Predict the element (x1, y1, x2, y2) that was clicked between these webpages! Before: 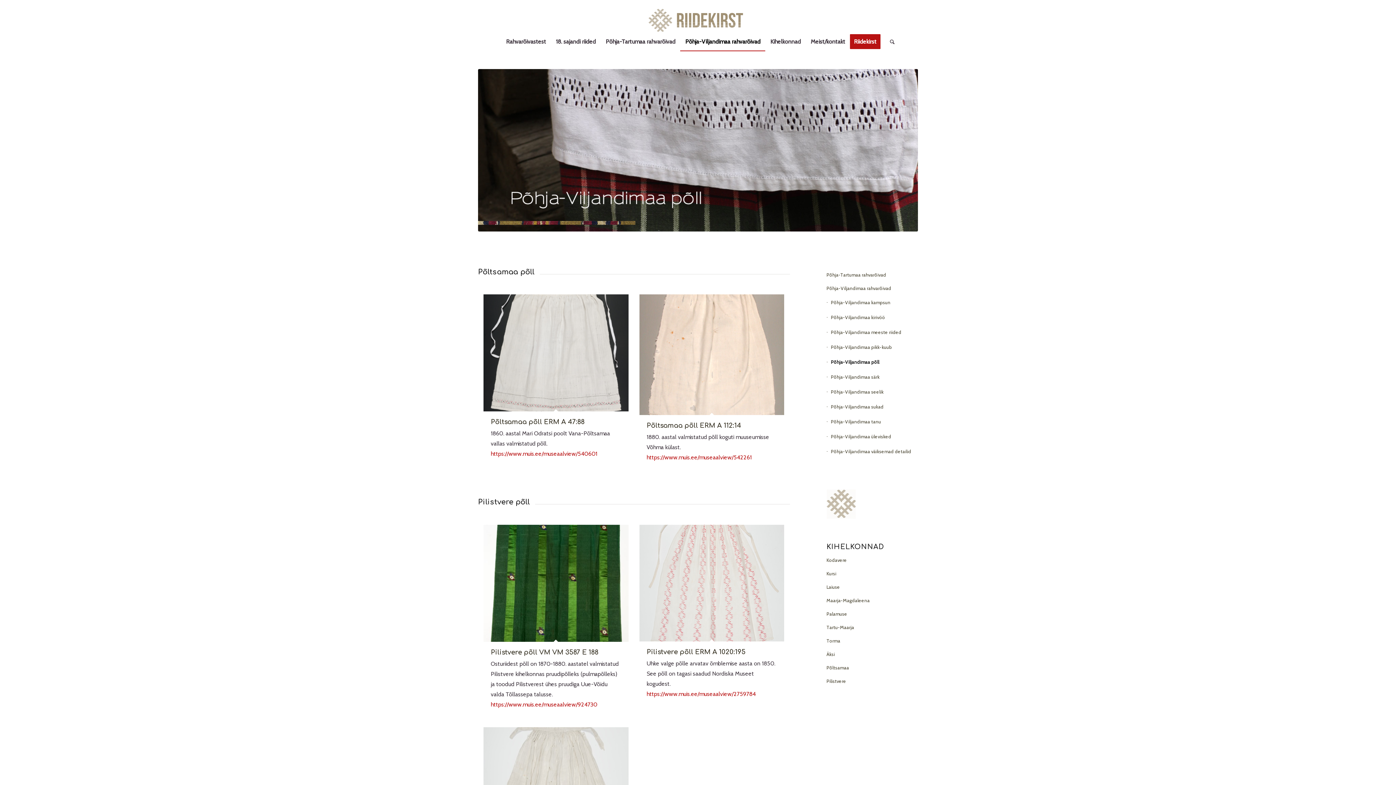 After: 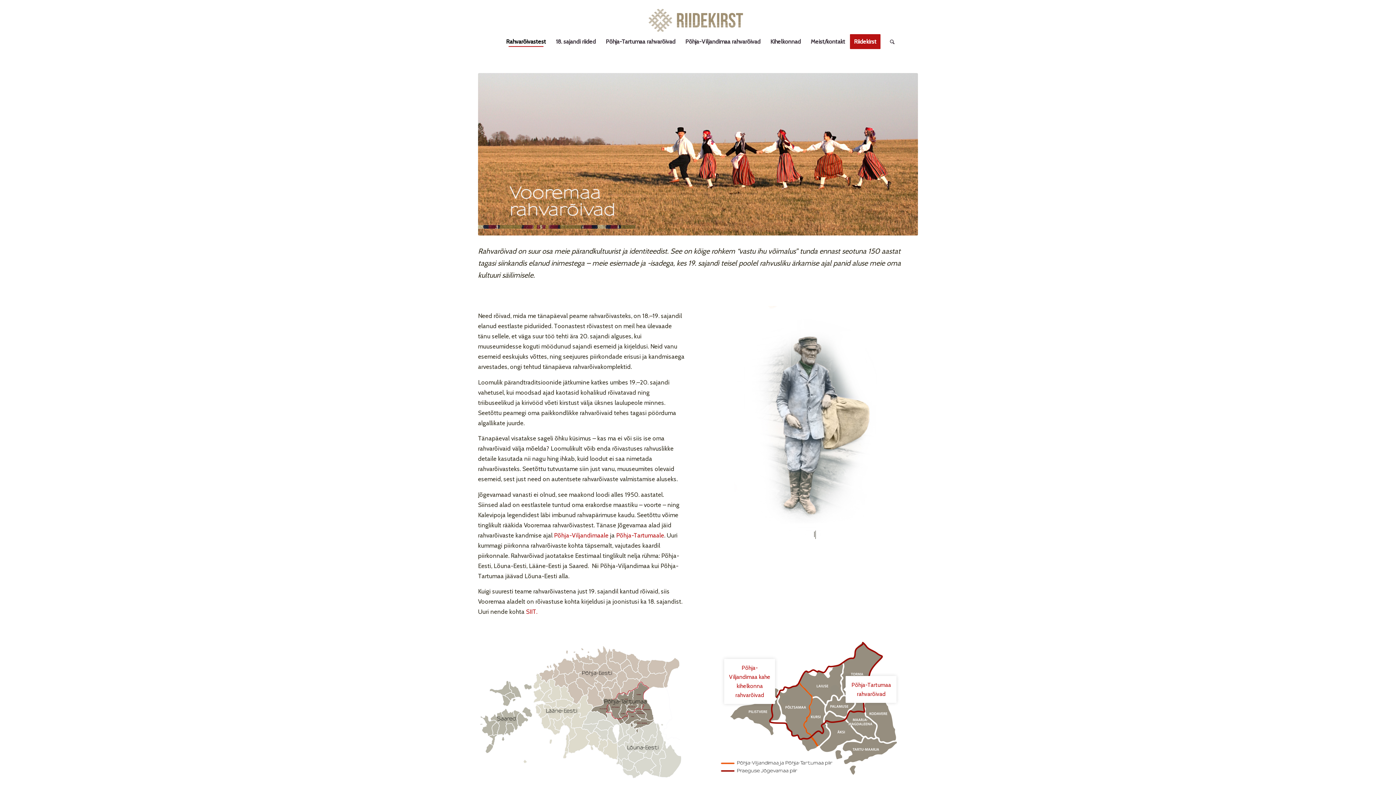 Action: label: Rahvarõivastest bbox: (501, 32, 550, 50)